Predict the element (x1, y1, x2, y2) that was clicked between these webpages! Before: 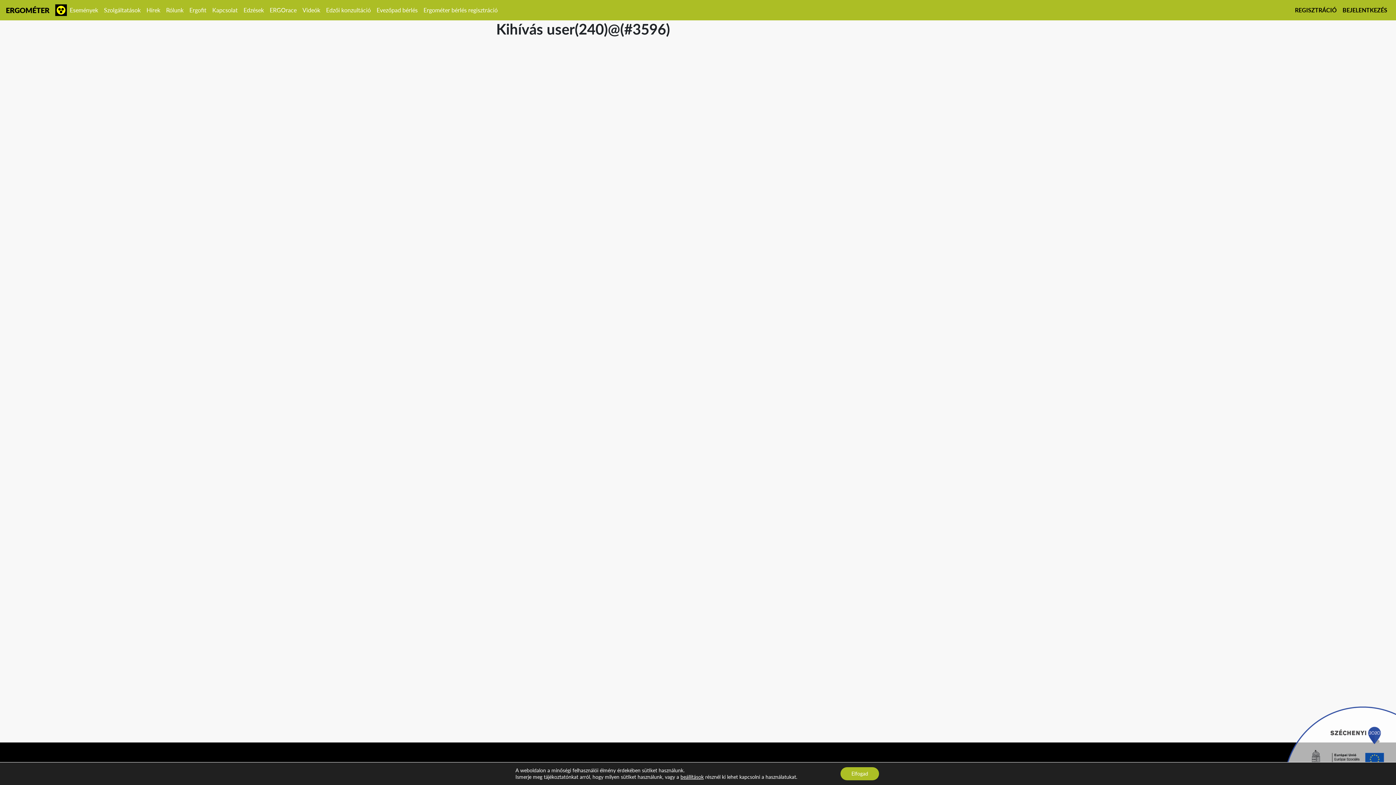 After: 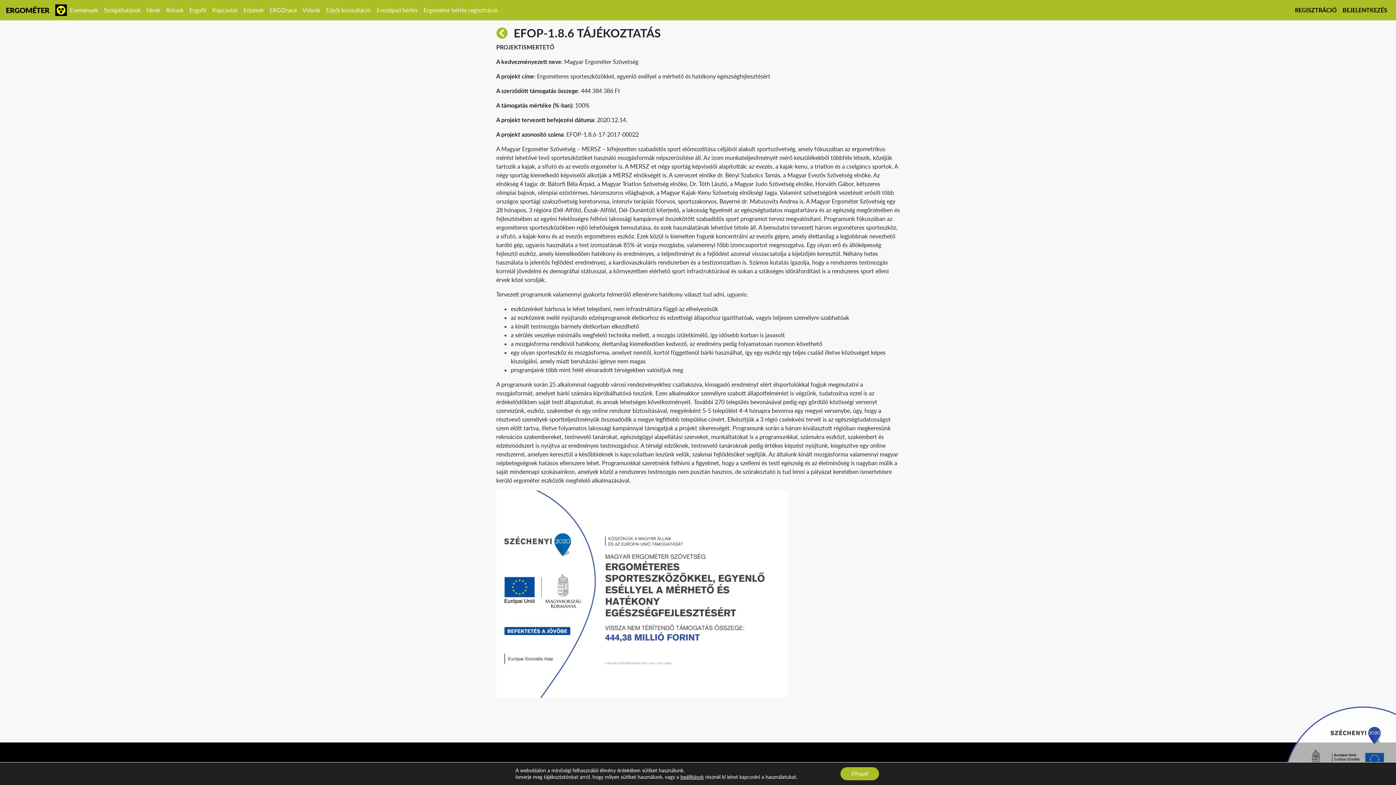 Action: bbox: (1282, 705, 1396, 785)